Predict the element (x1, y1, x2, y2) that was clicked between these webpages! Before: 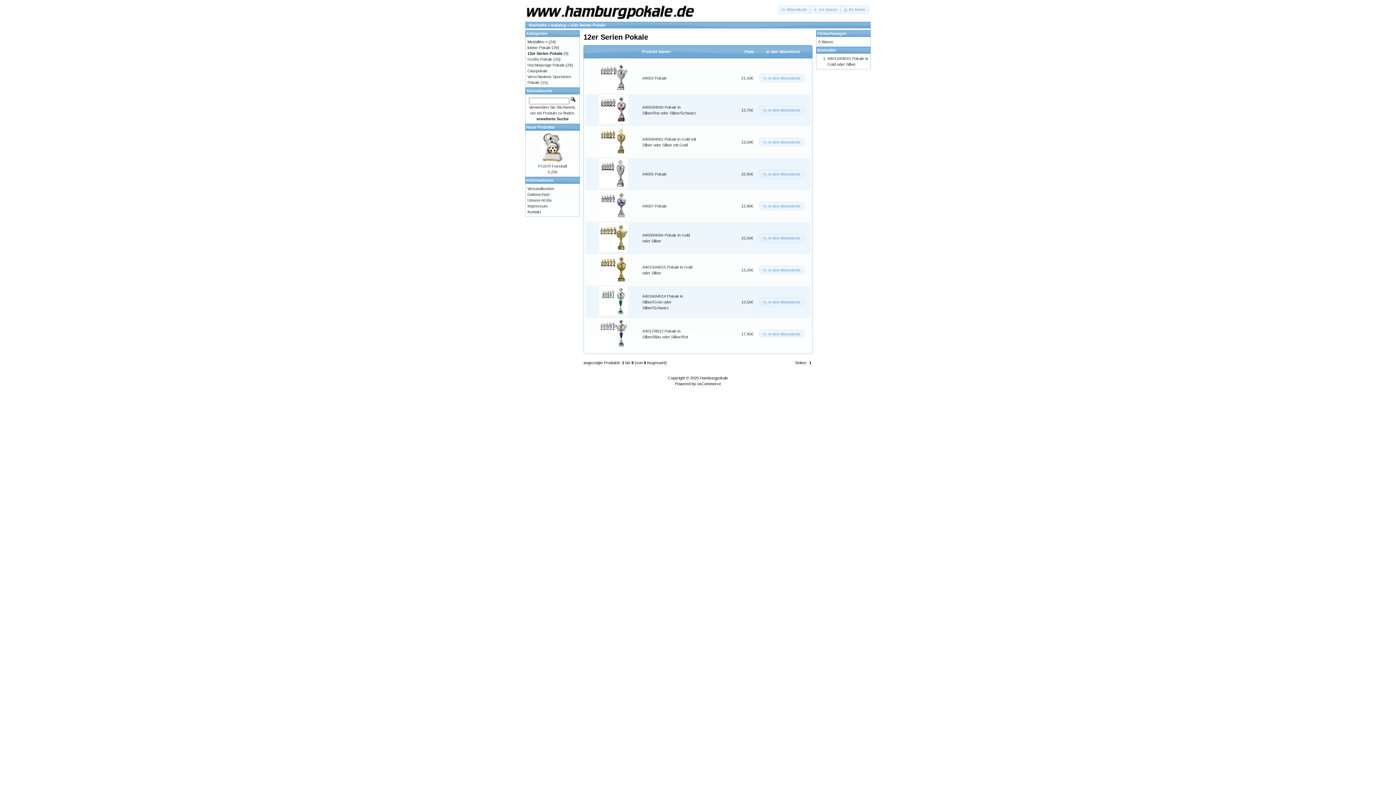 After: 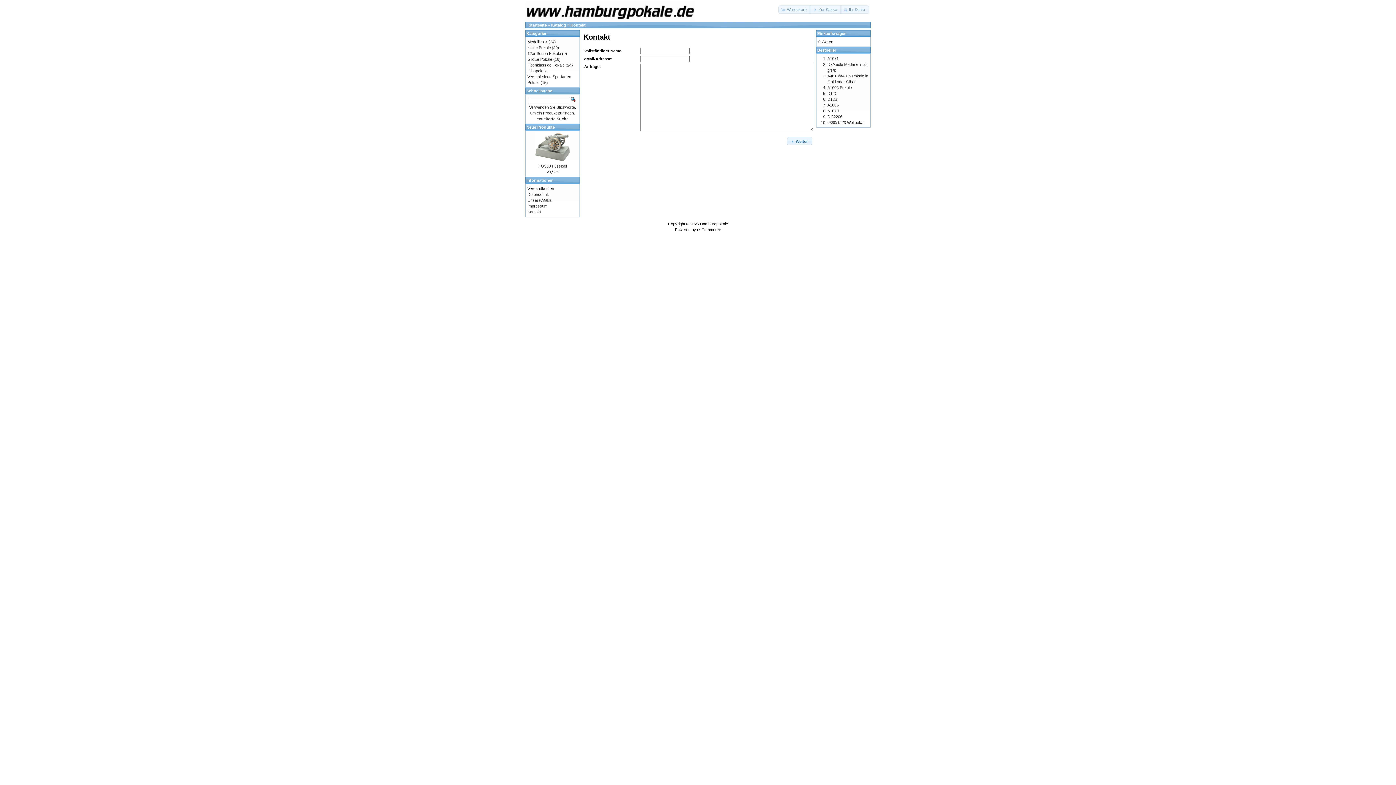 Action: bbox: (527, 209, 541, 214) label: Kontakt